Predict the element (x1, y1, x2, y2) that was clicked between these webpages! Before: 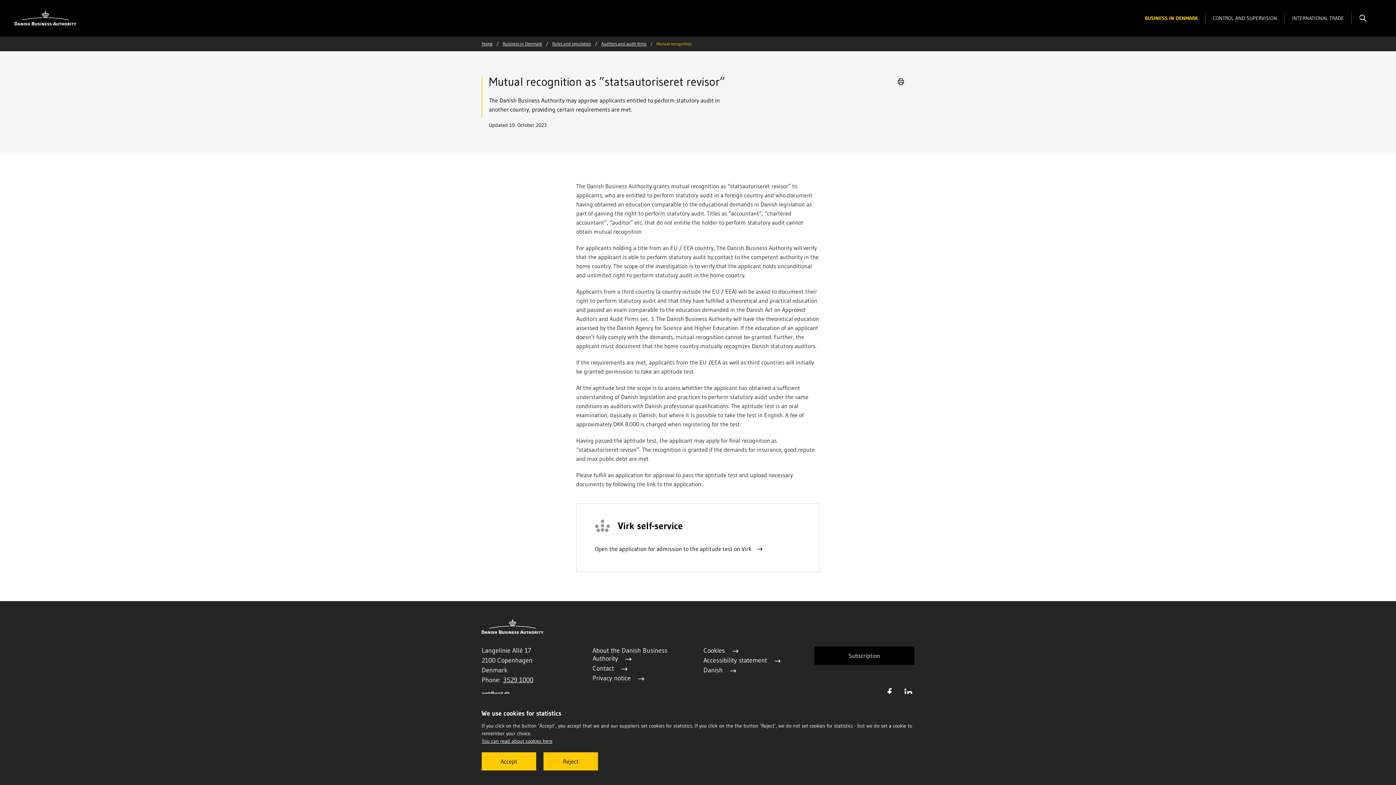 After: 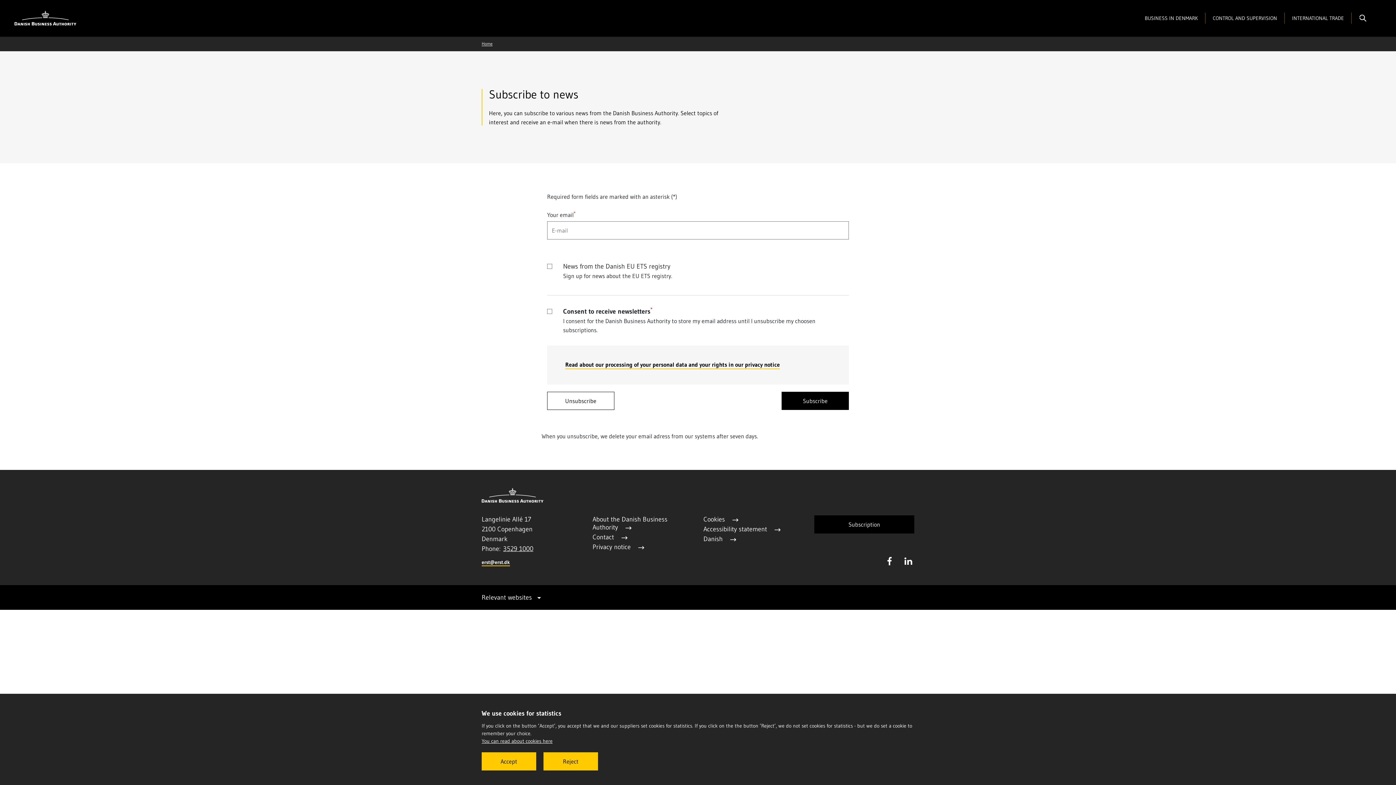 Action: bbox: (814, 647, 914, 665) label: Subscription